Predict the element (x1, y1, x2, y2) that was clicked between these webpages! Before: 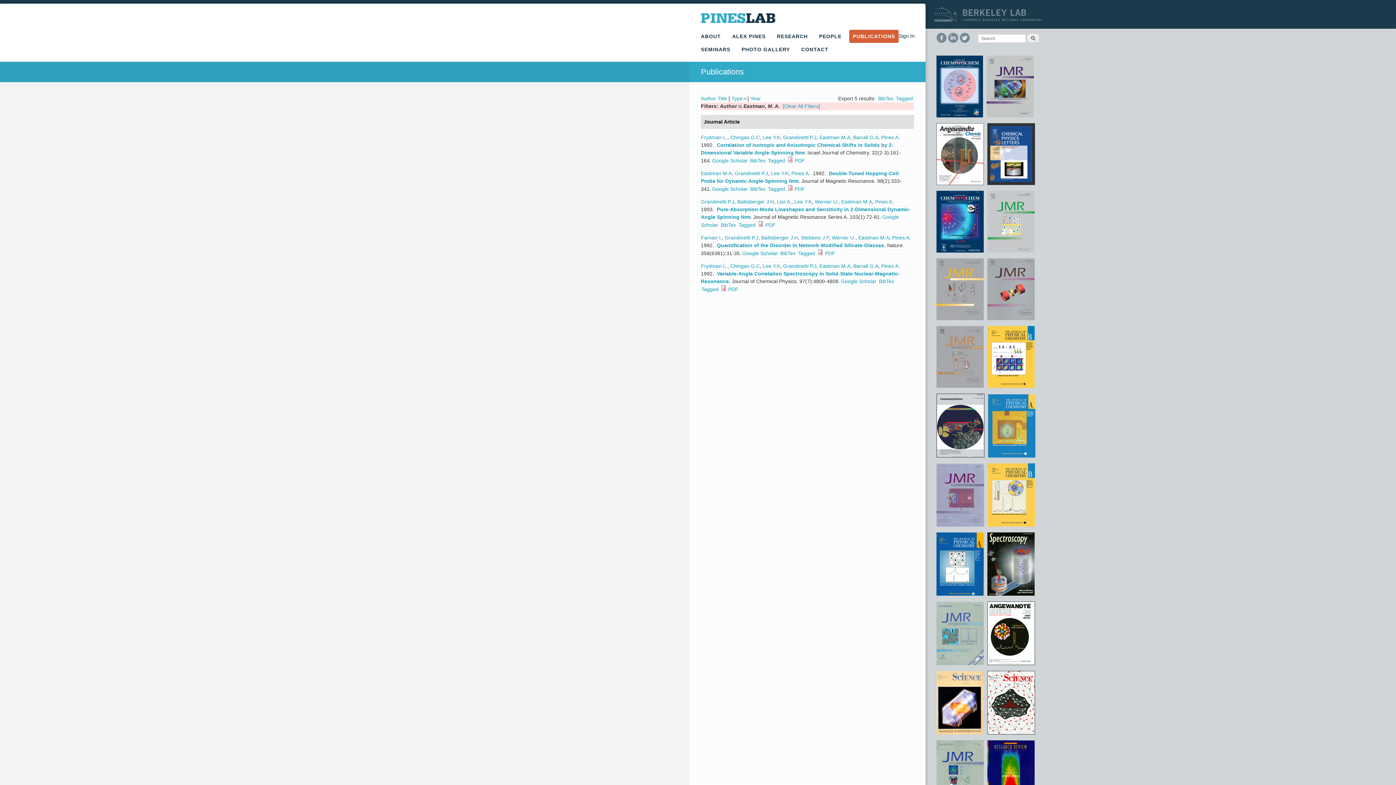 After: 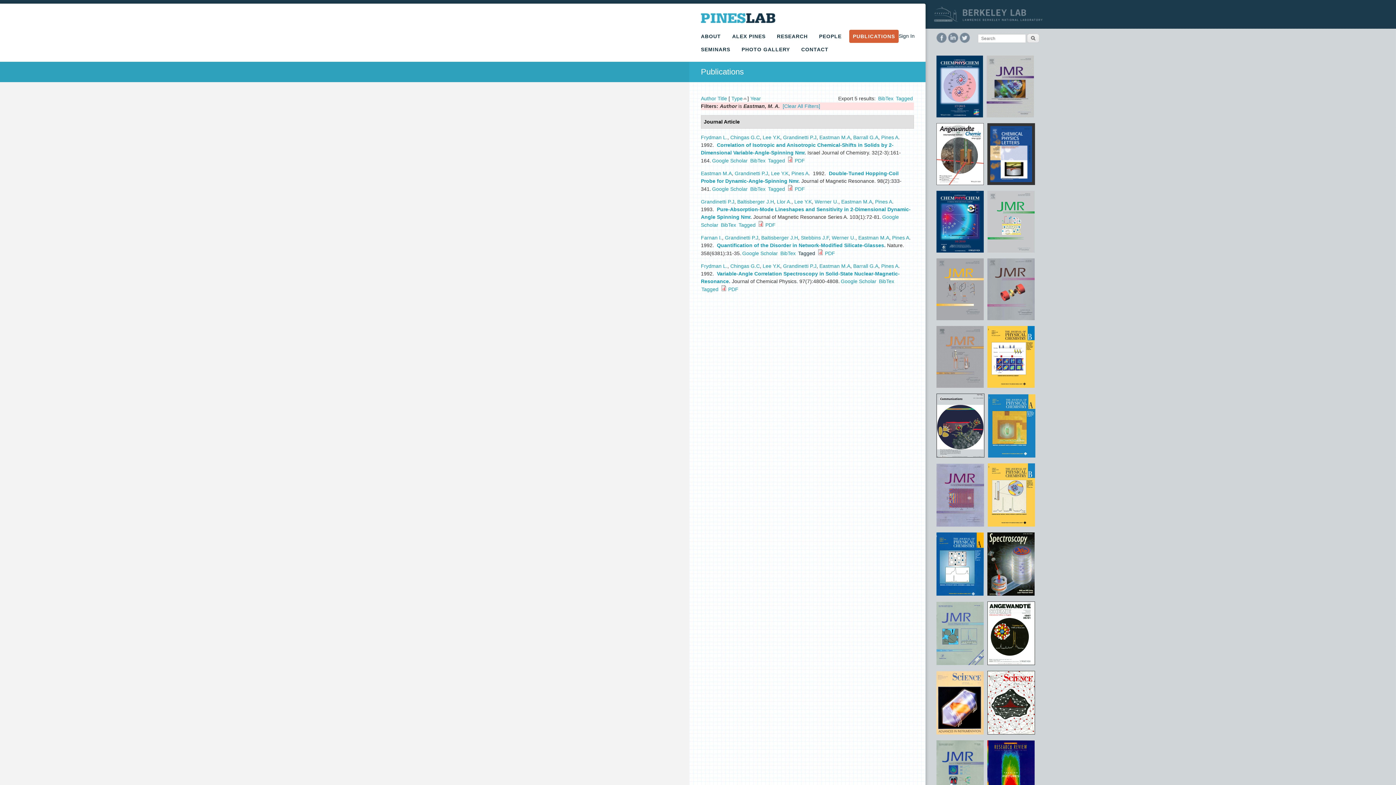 Action: bbox: (798, 250, 815, 256) label: Tagged